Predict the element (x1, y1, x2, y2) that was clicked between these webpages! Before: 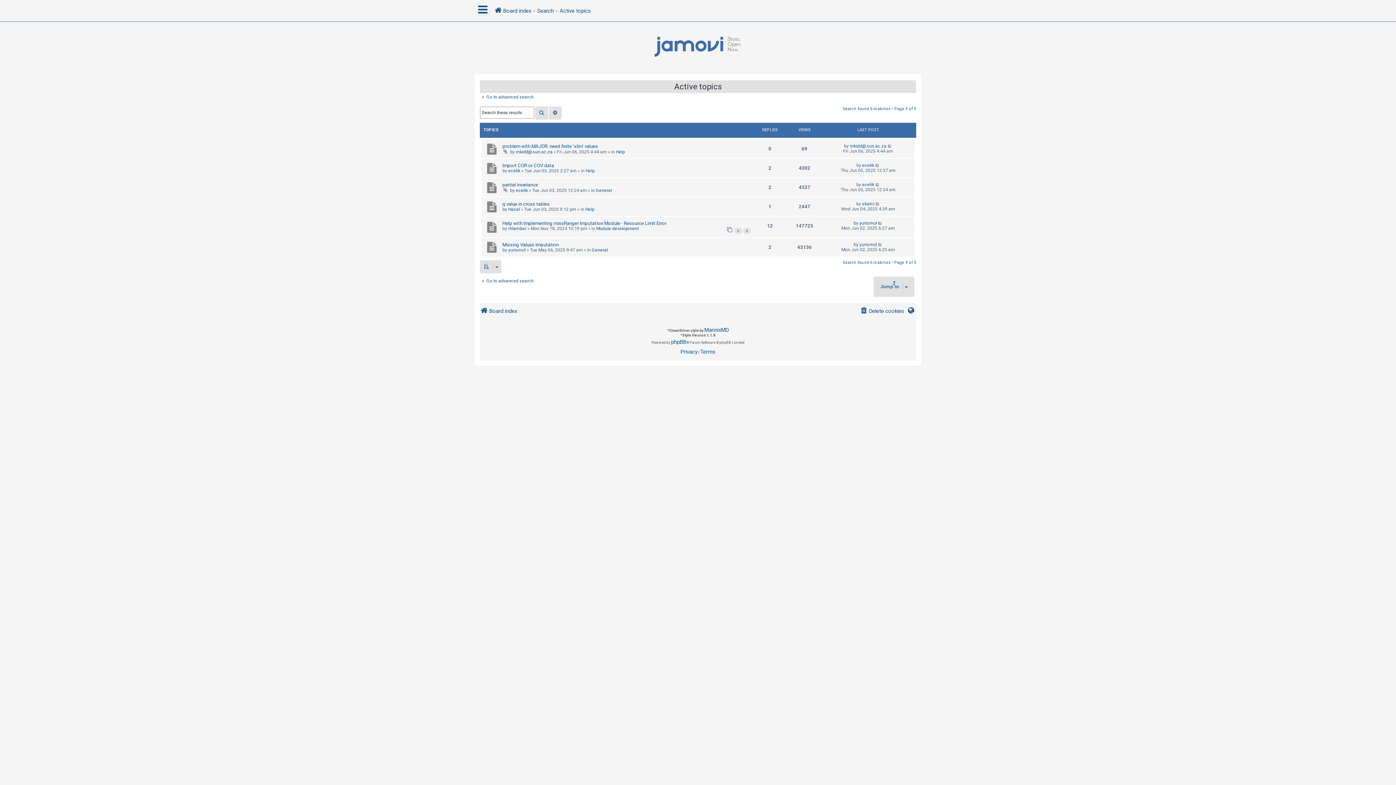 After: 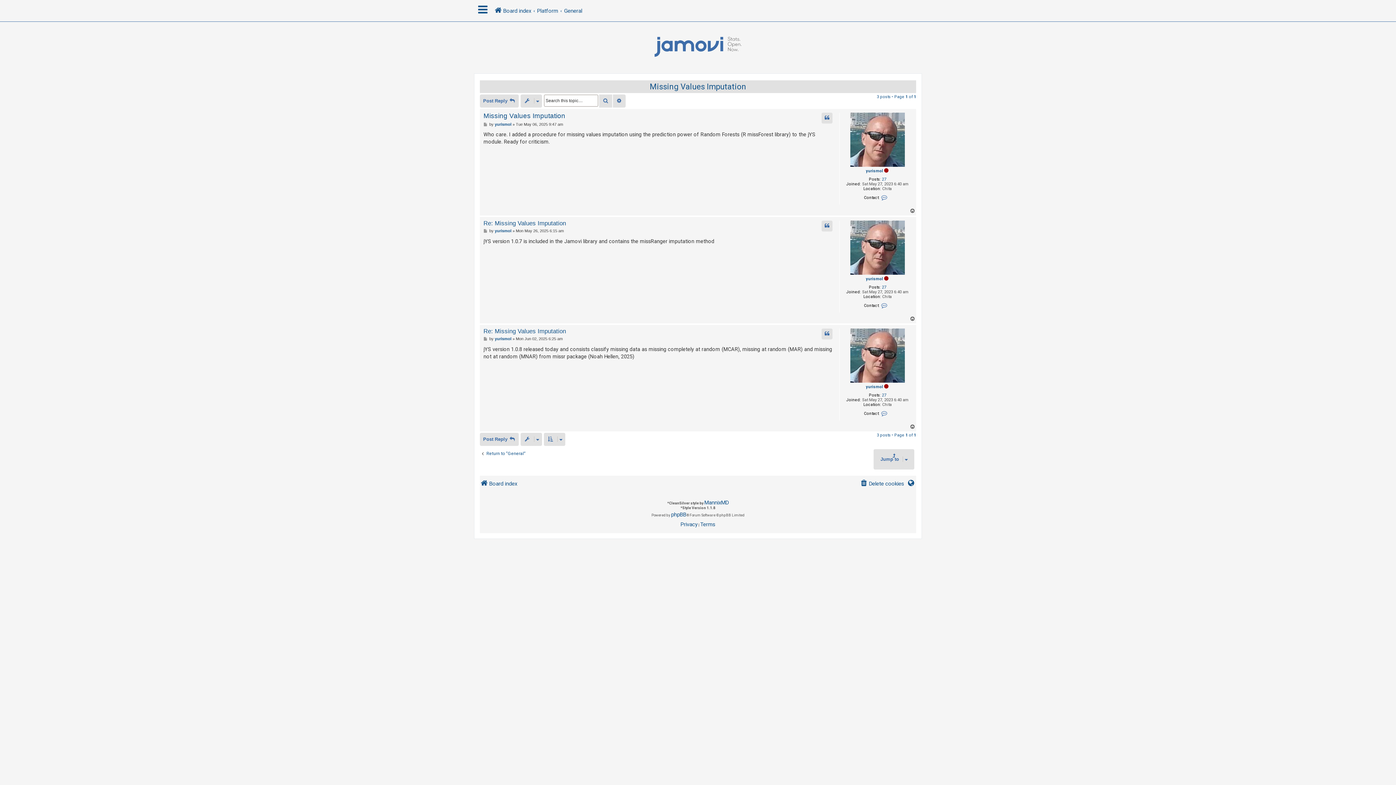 Action: bbox: (502, 242, 558, 247) label: Missing Values Imputation